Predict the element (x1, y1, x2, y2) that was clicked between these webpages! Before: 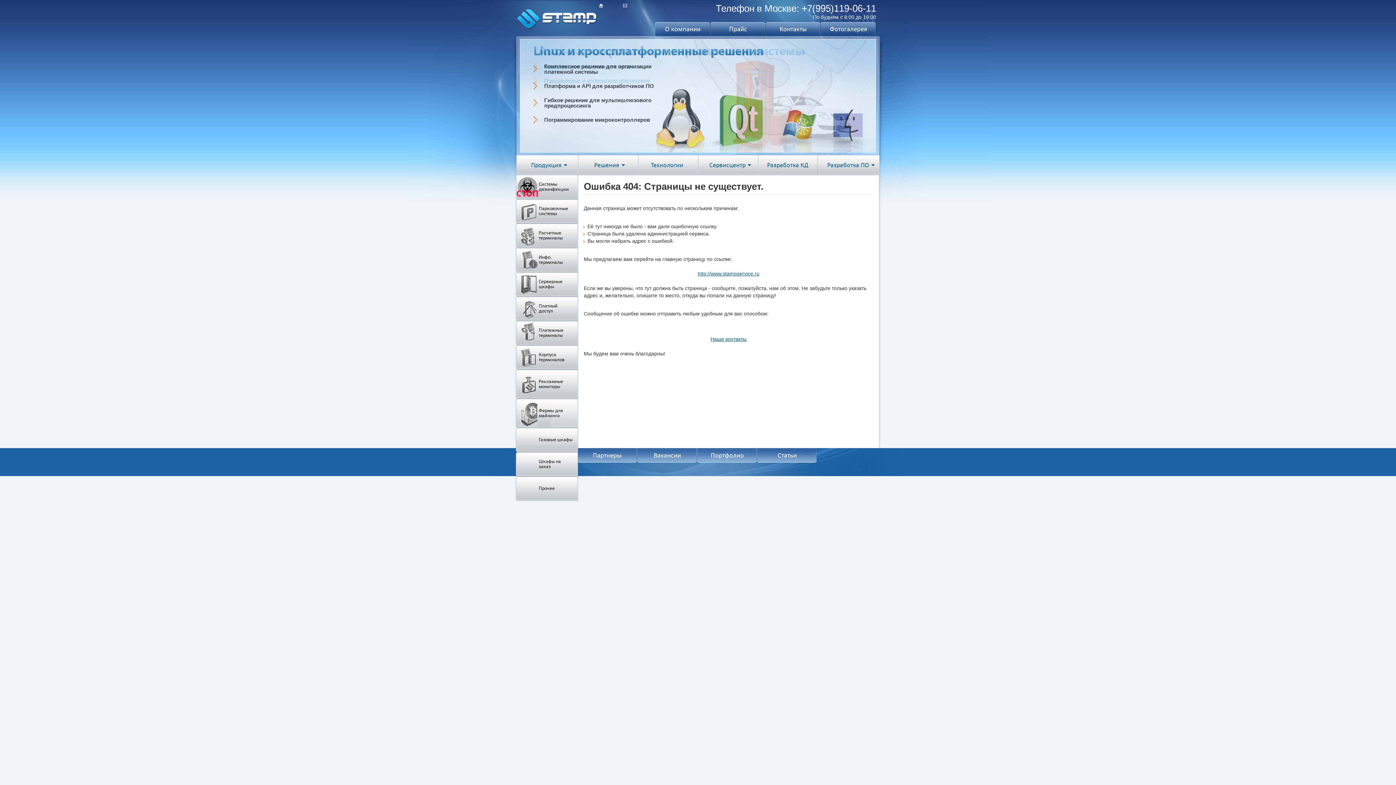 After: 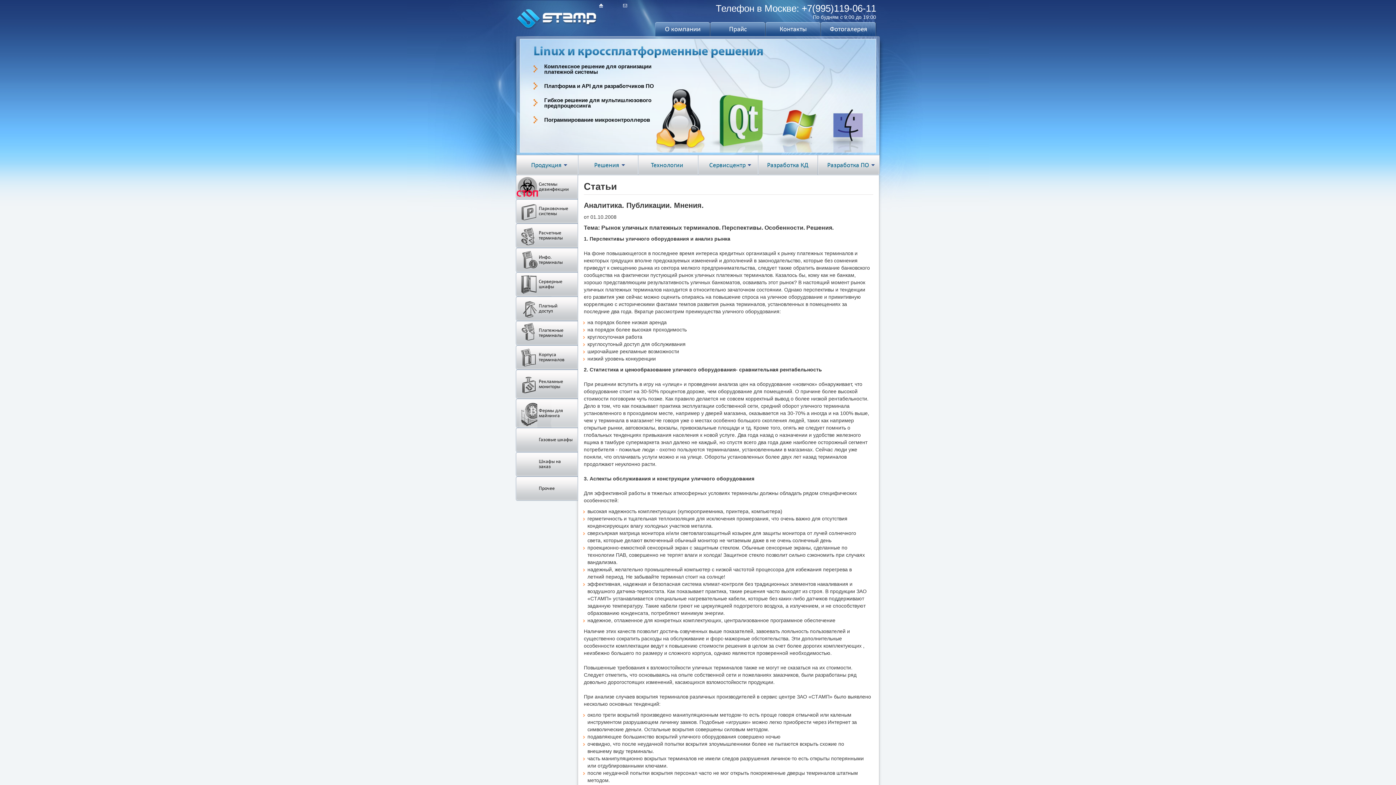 Action: bbox: (757, 448, 817, 462) label: Статьи